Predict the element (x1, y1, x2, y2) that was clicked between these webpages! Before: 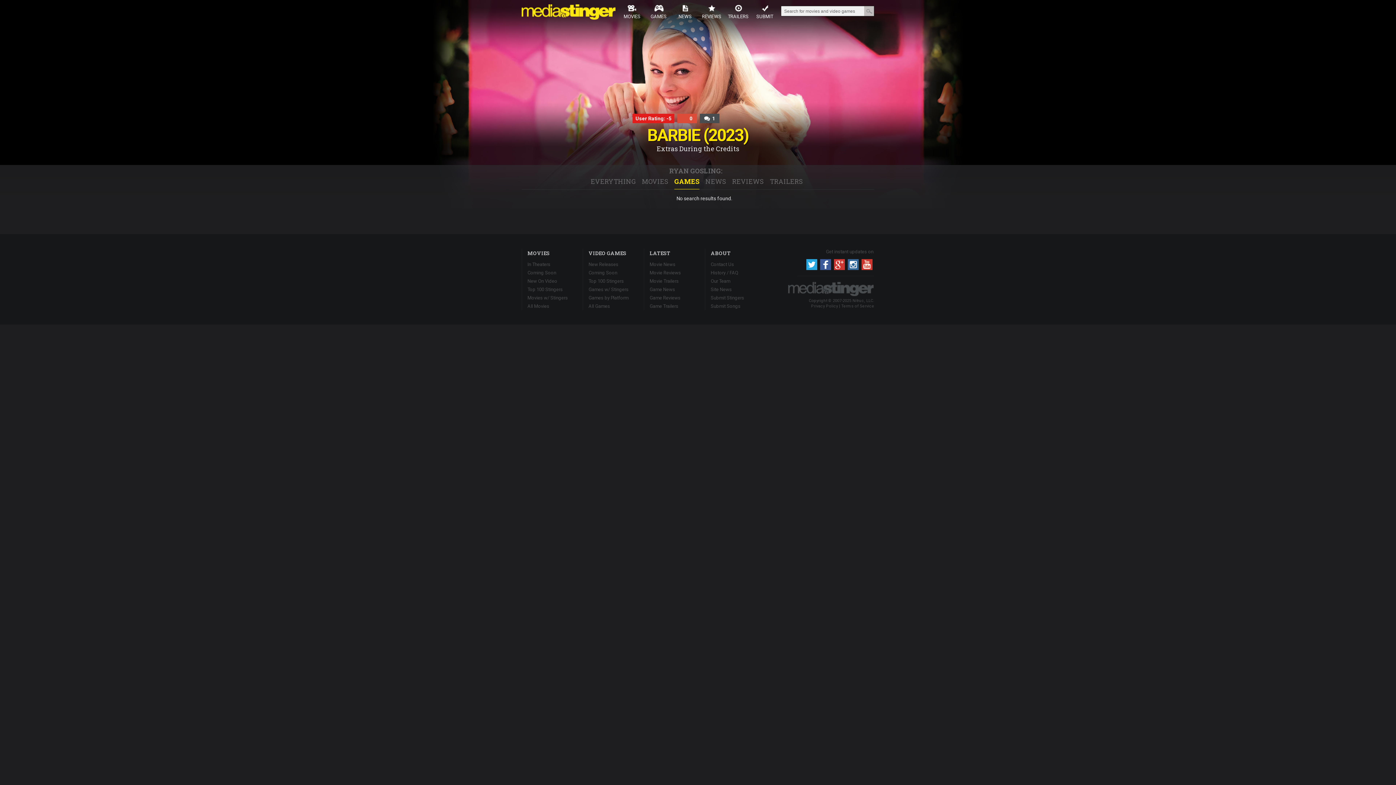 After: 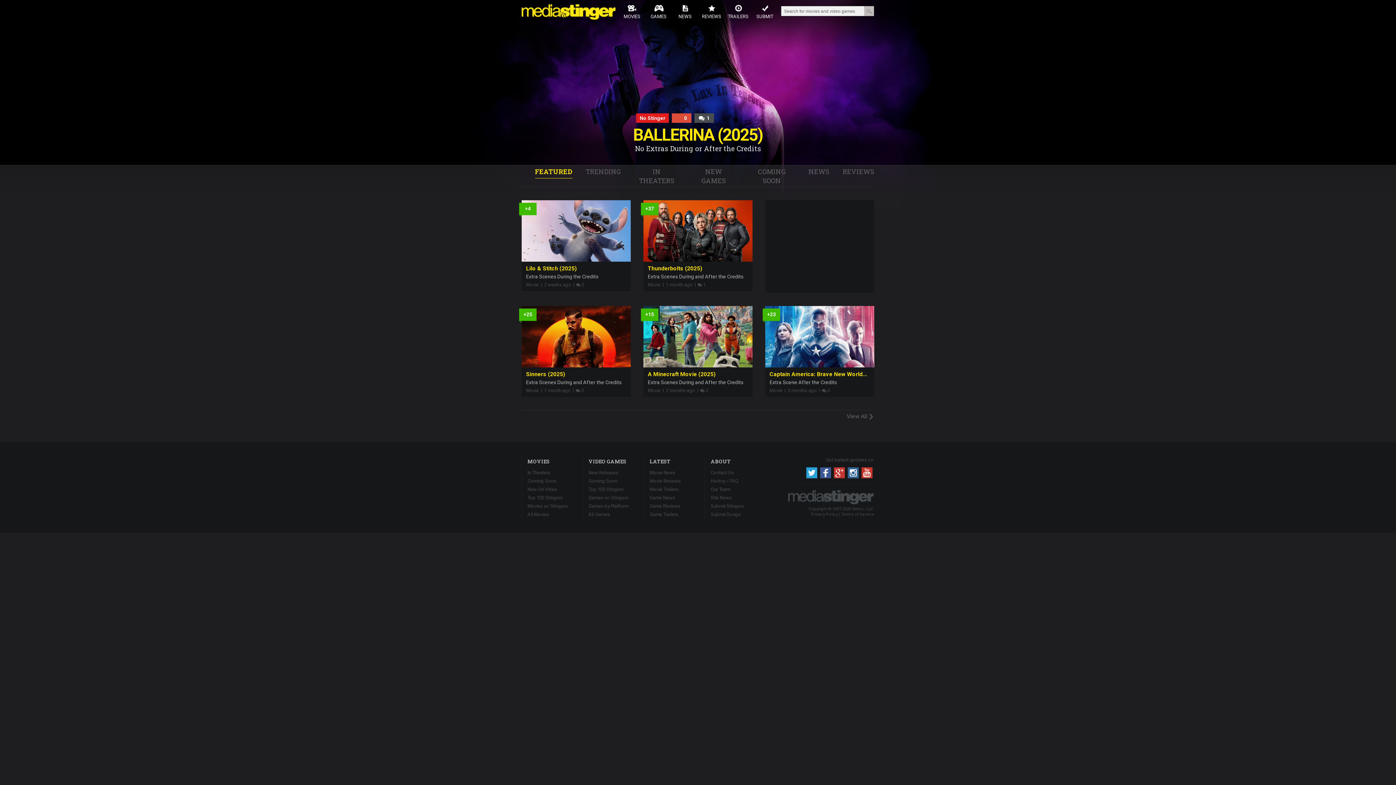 Action: bbox: (521, 2, 615, 20)